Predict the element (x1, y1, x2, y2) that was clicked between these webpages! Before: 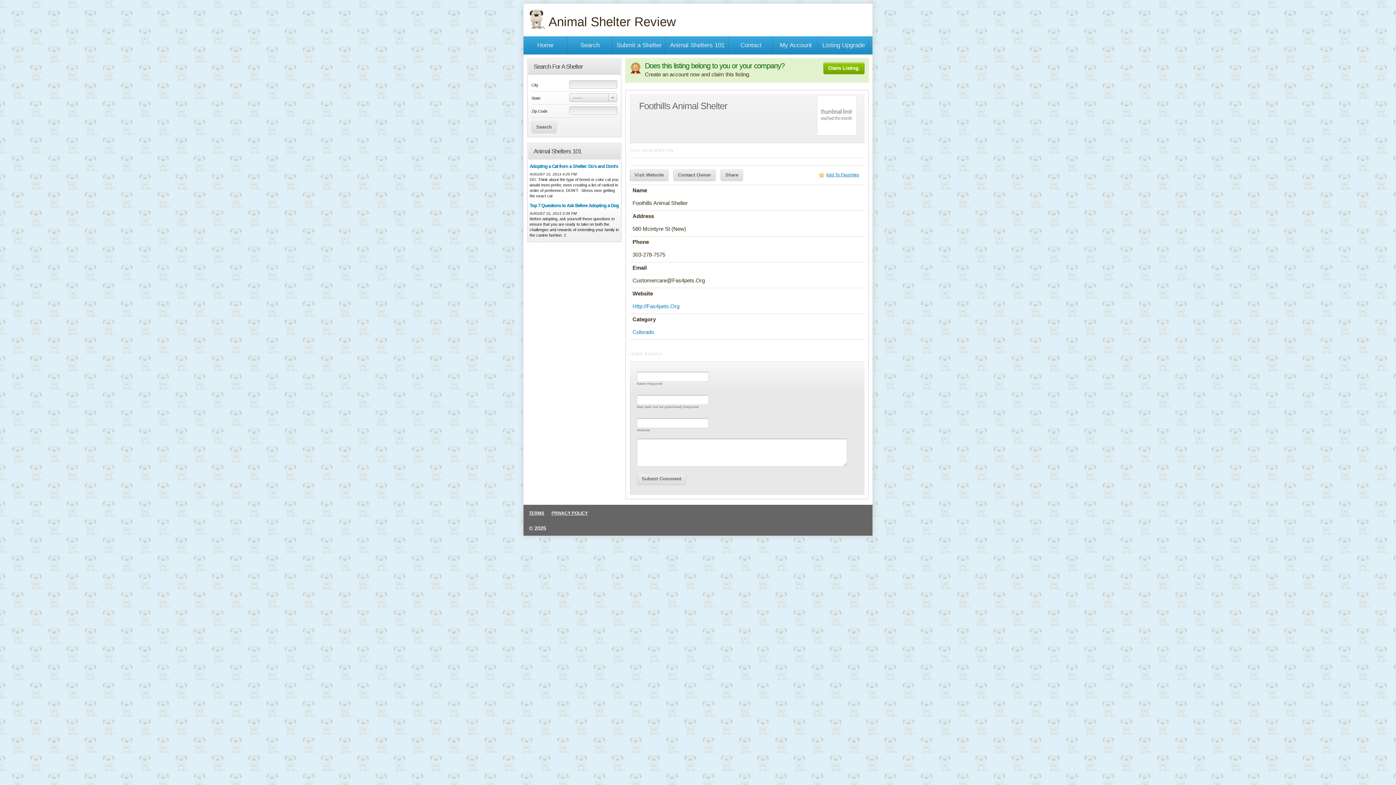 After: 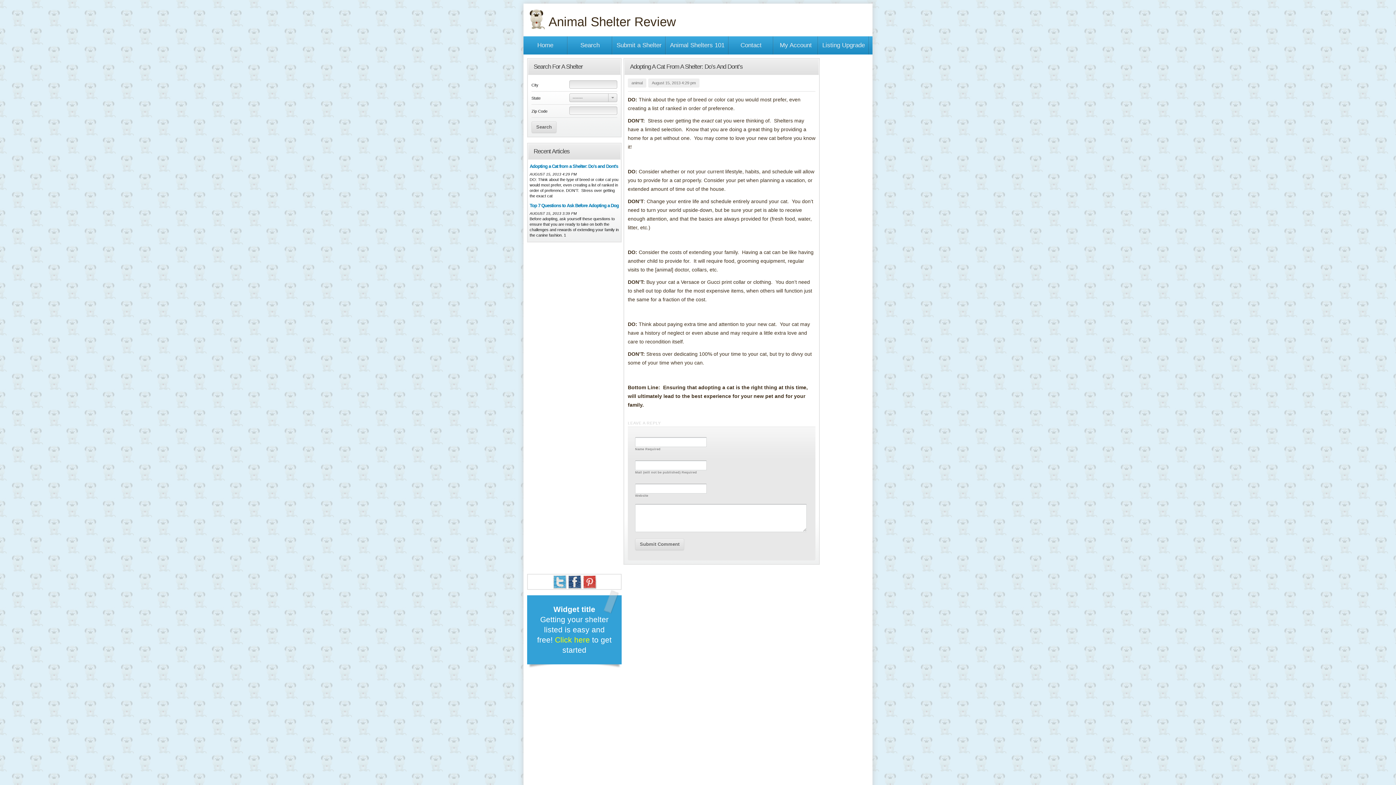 Action: bbox: (529, 163, 618, 169) label: Adopting a Cat from a Shelter: Do's and Dont's